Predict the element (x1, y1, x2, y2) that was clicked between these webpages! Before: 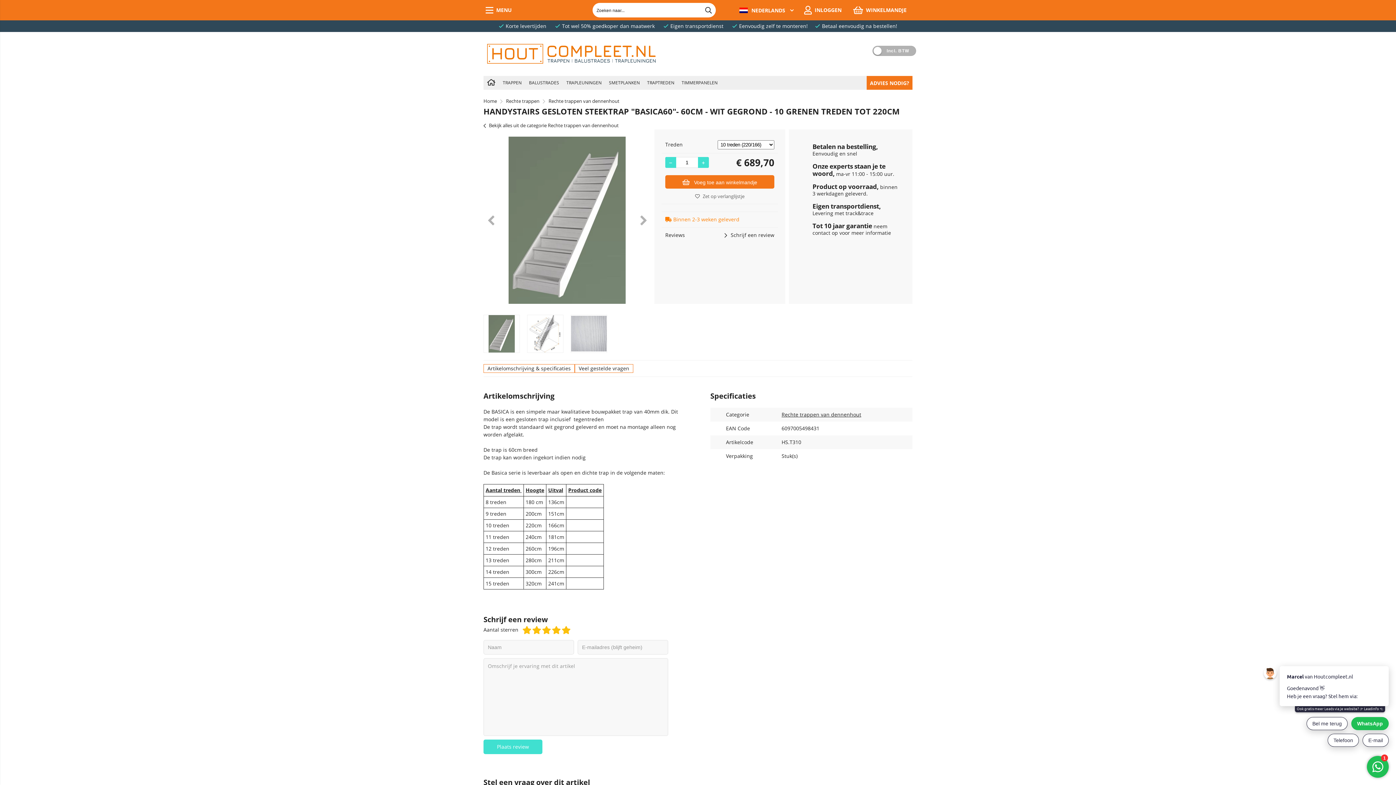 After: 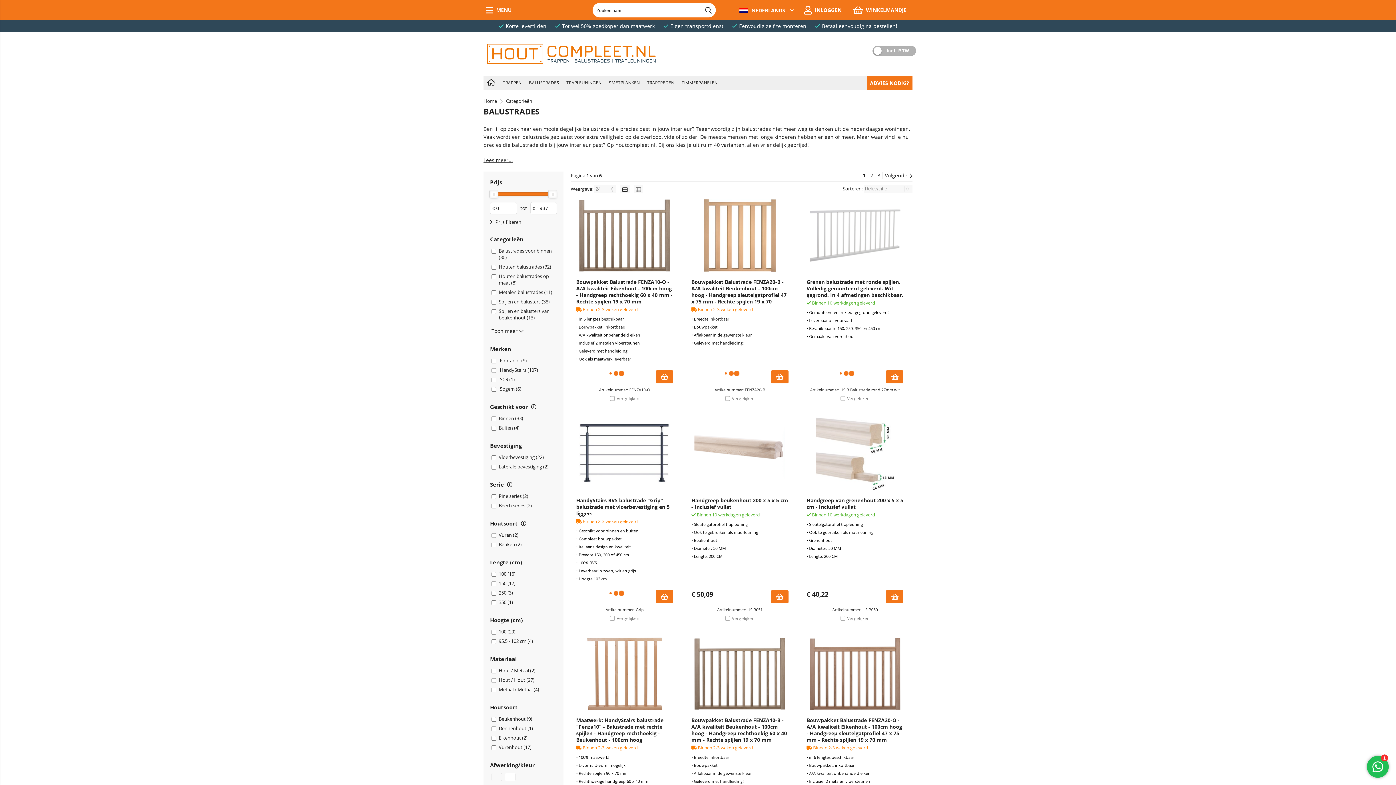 Action: label: BALUSTRADES bbox: (525, 75, 562, 89)